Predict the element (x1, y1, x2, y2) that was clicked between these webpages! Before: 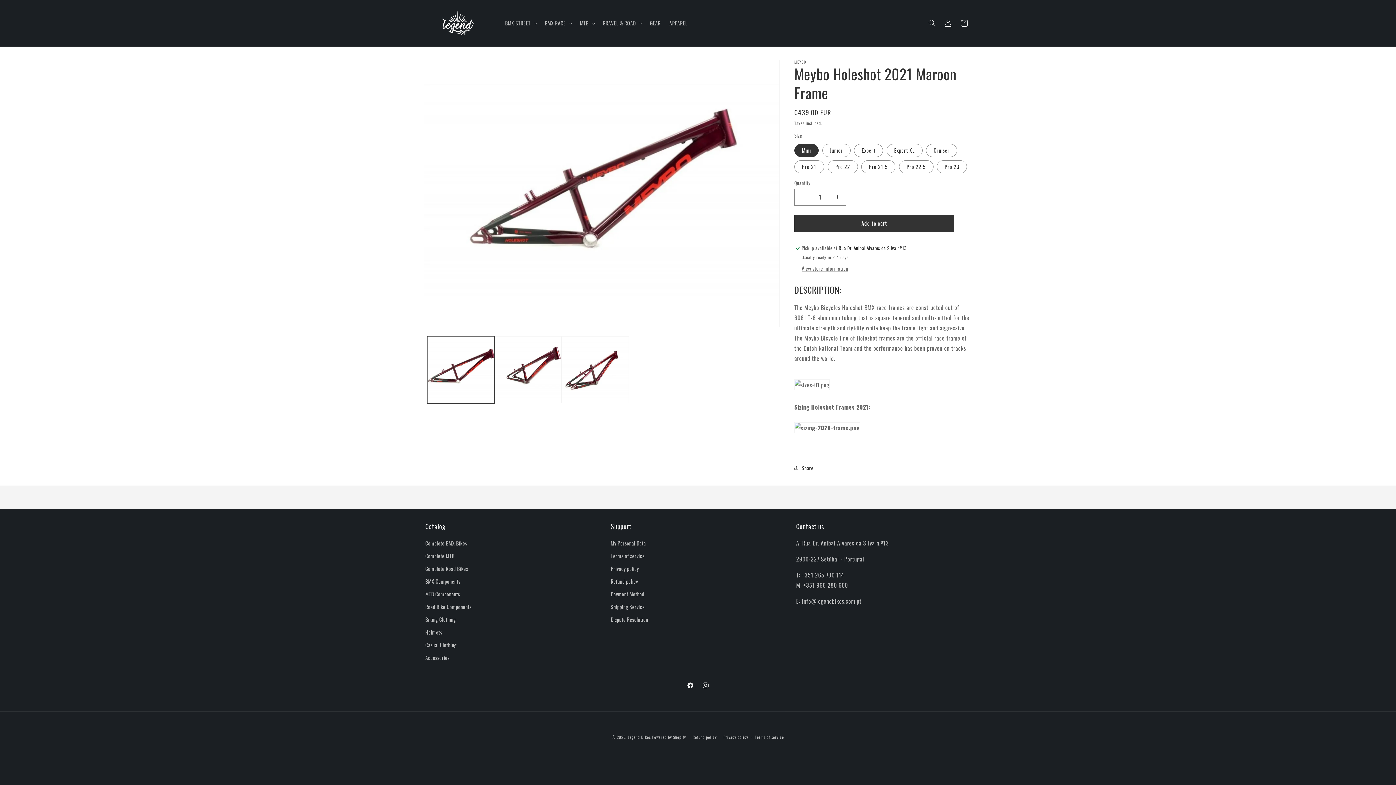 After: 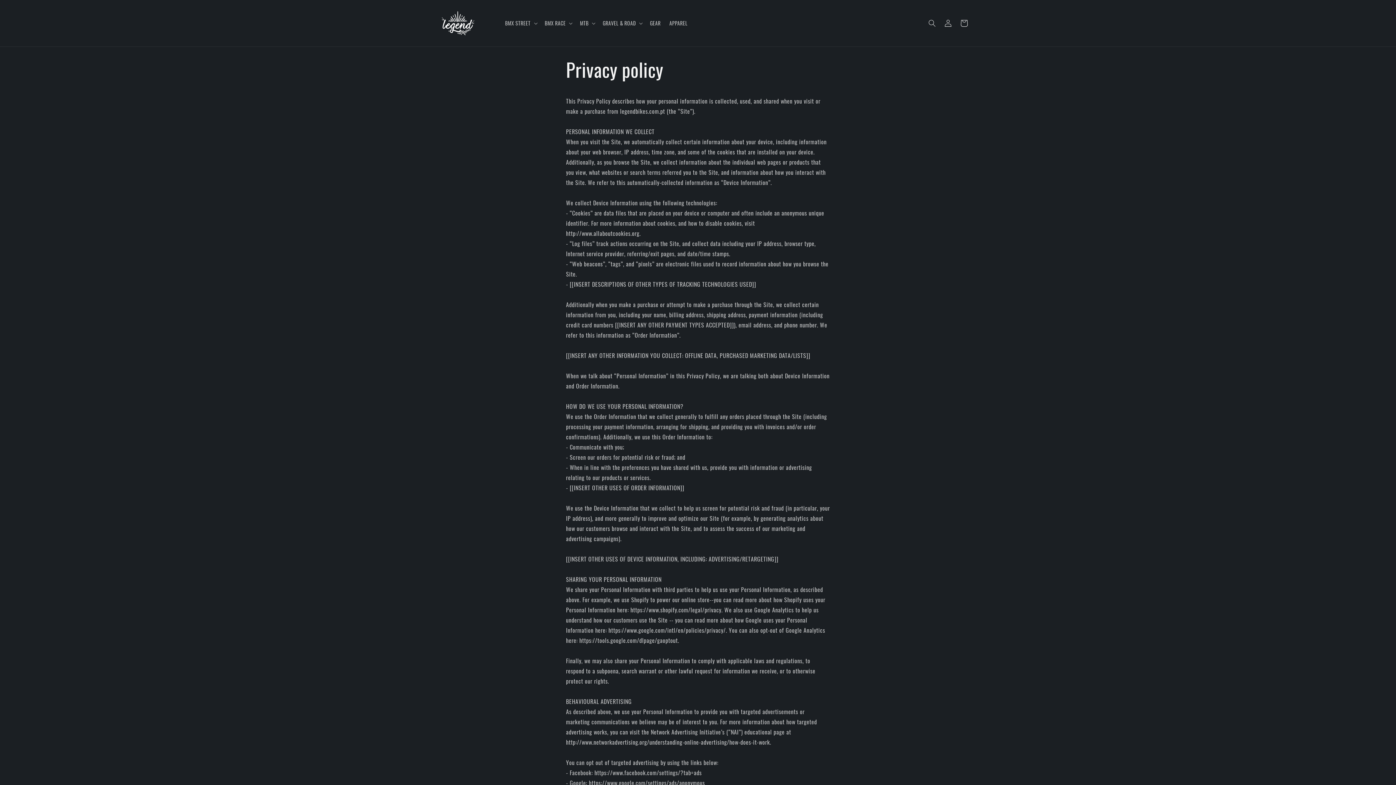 Action: label: Privacy policy bbox: (610, 562, 639, 575)